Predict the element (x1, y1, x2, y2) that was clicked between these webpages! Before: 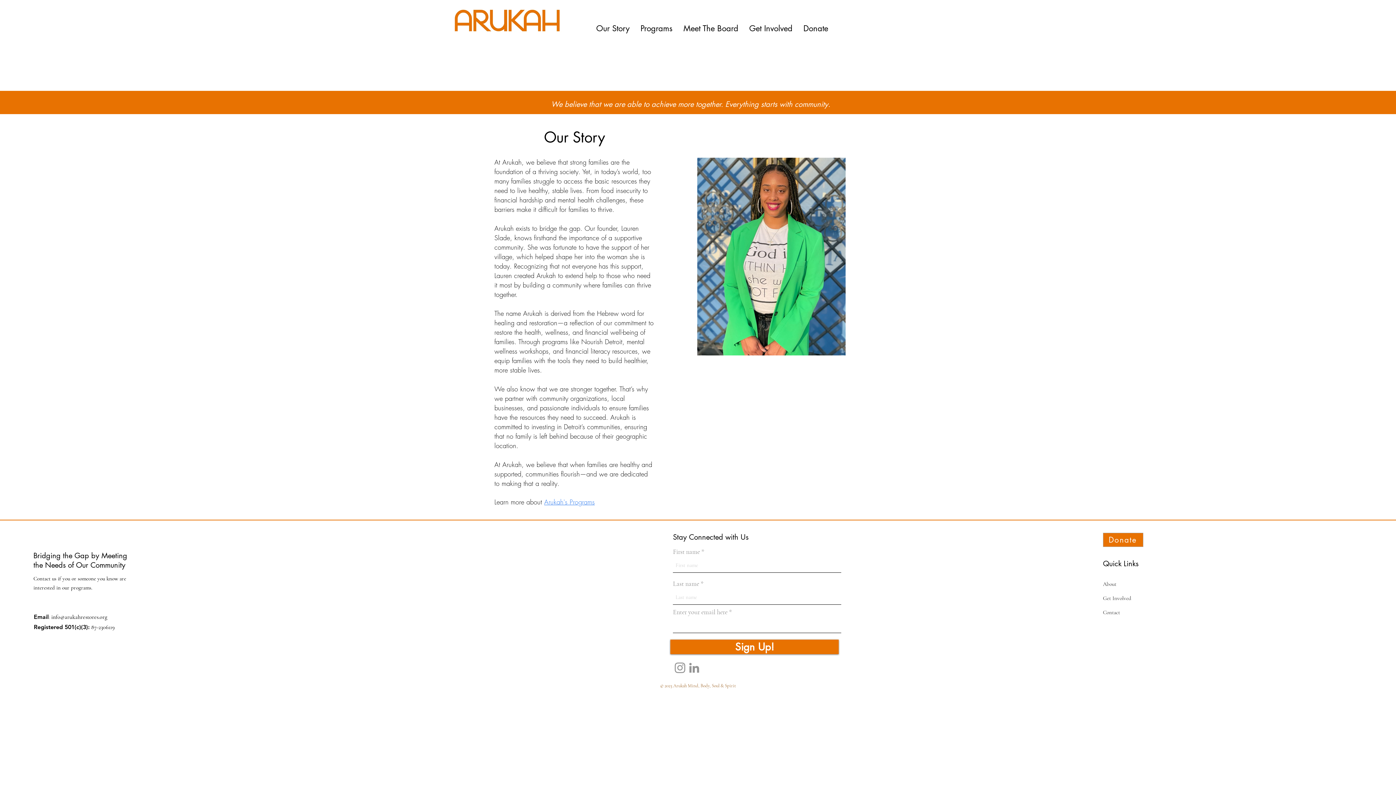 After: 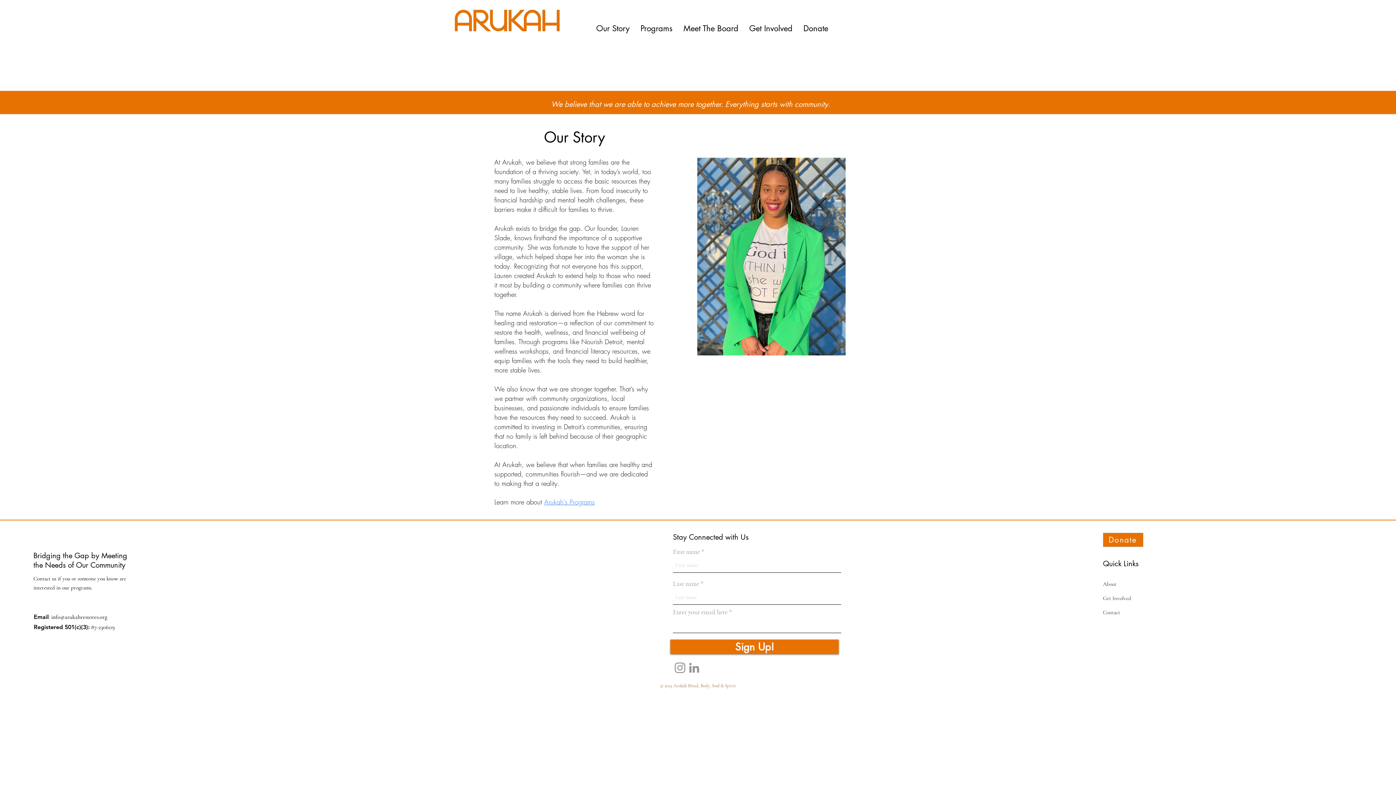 Action: bbox: (673, 661, 687, 675) label: Instagram